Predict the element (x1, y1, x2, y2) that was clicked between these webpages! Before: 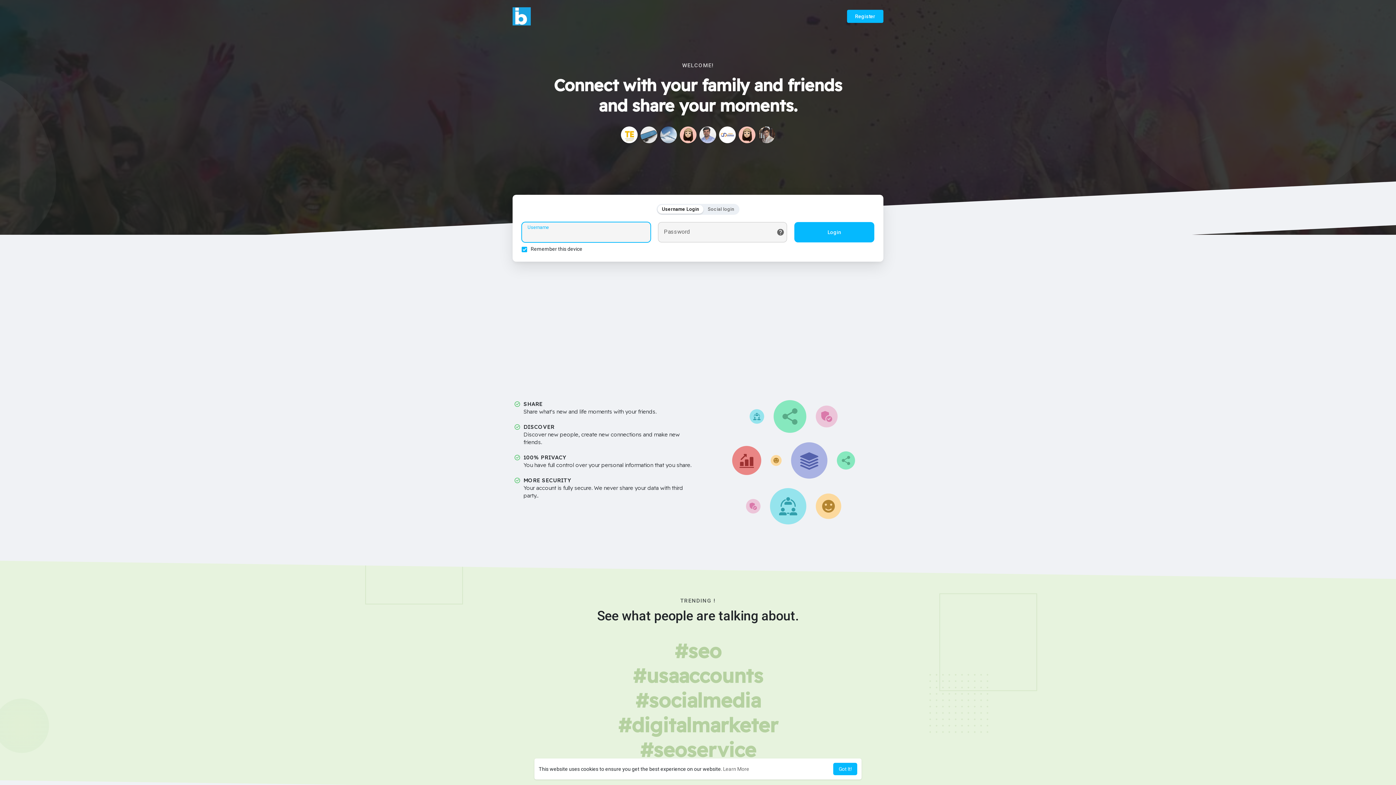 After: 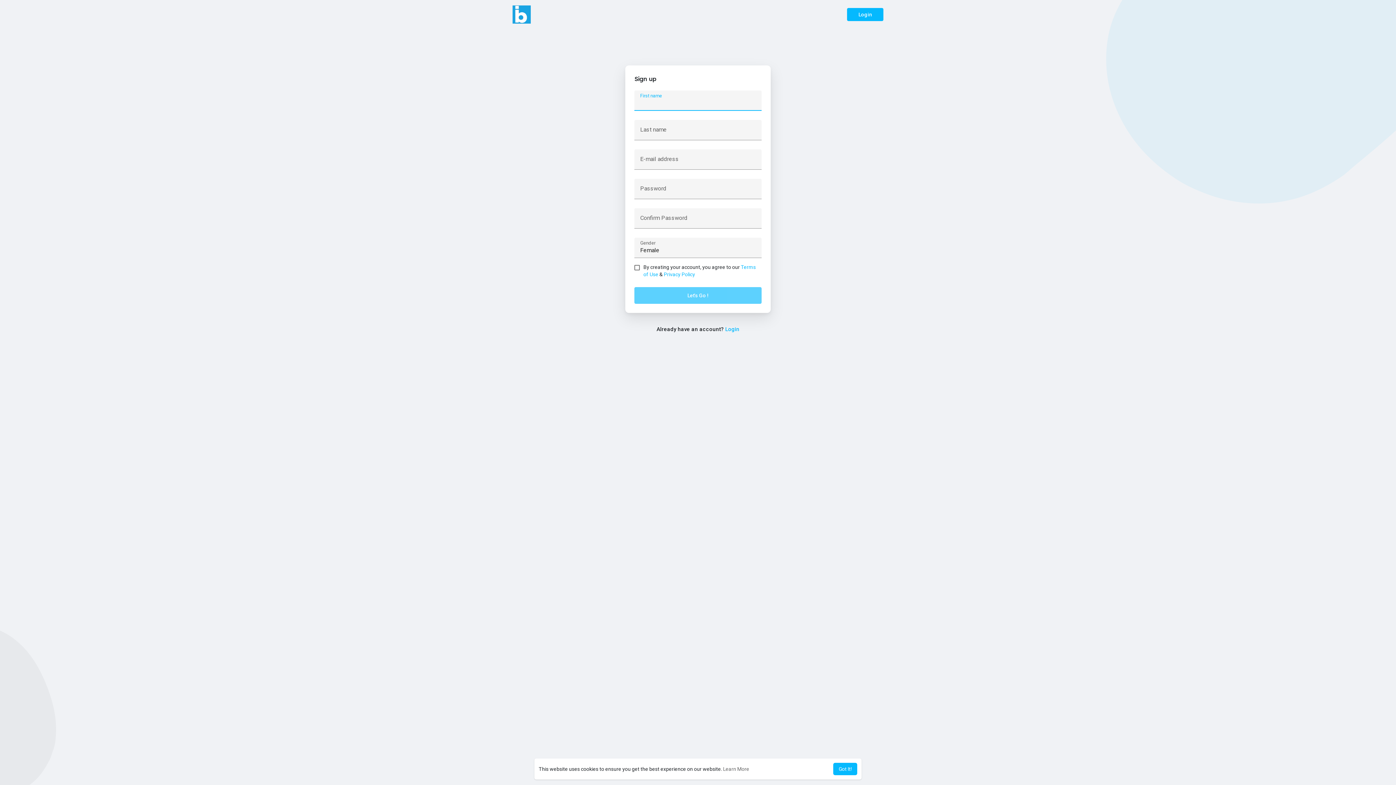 Action: bbox: (847, 9, 883, 22) label: Register